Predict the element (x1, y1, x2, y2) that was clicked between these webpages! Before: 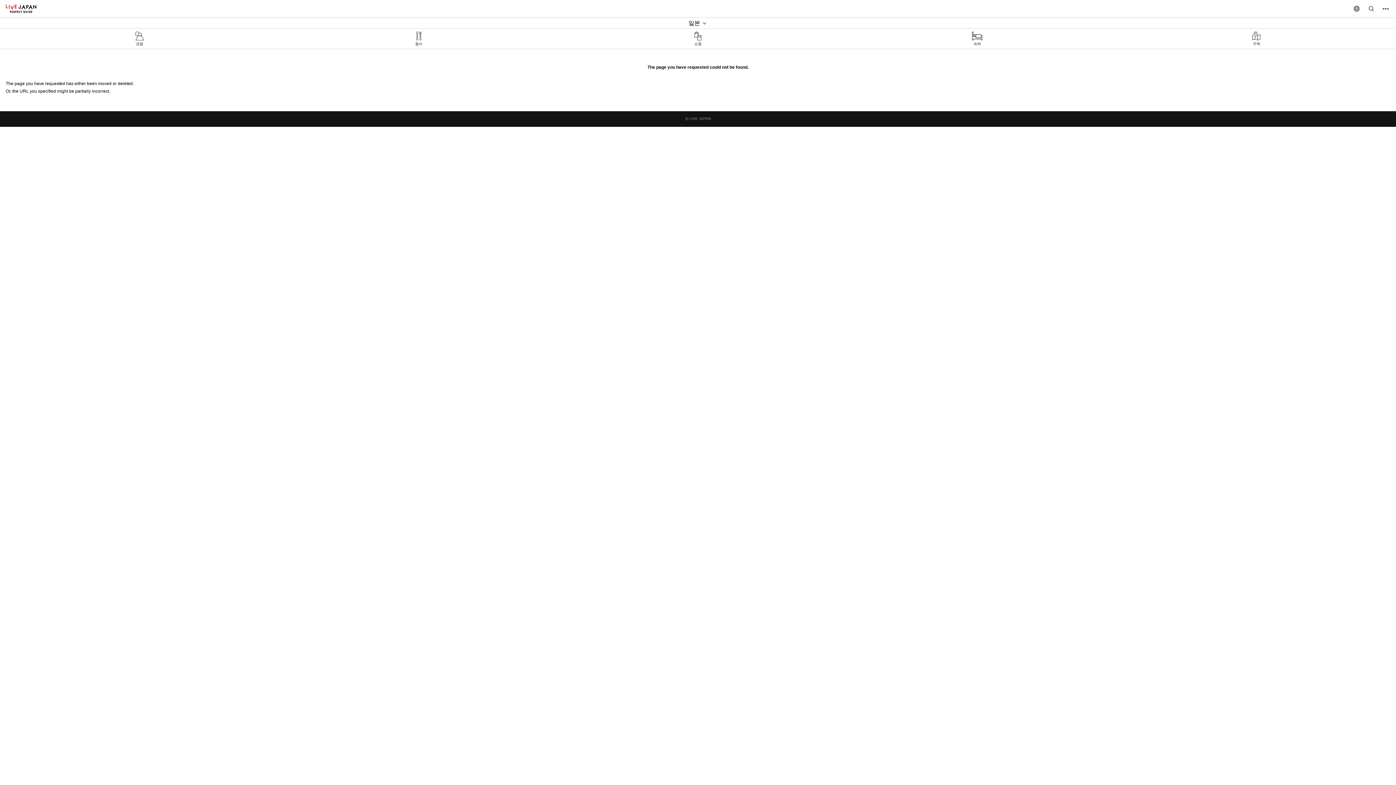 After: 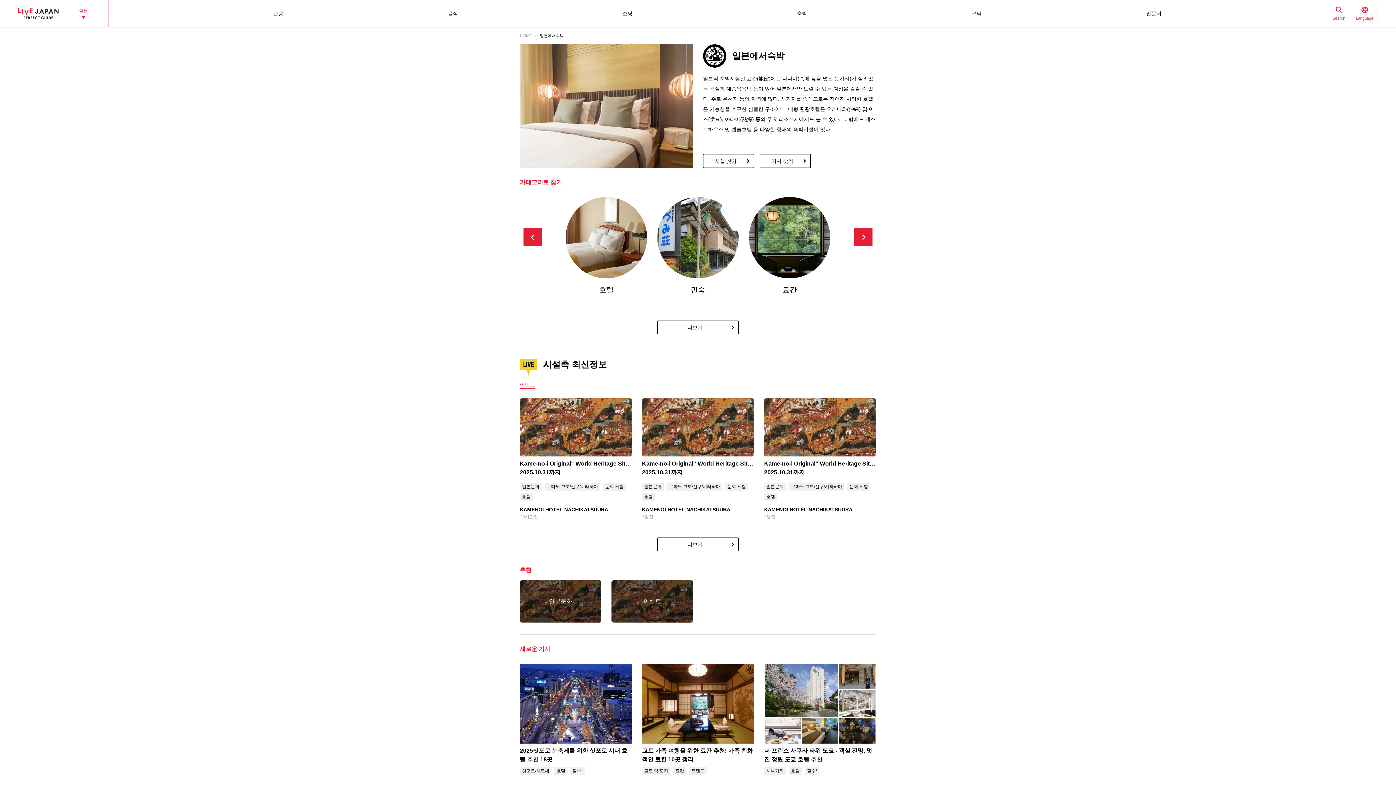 Action: label: 숙박 bbox: (837, 28, 1117, 48)